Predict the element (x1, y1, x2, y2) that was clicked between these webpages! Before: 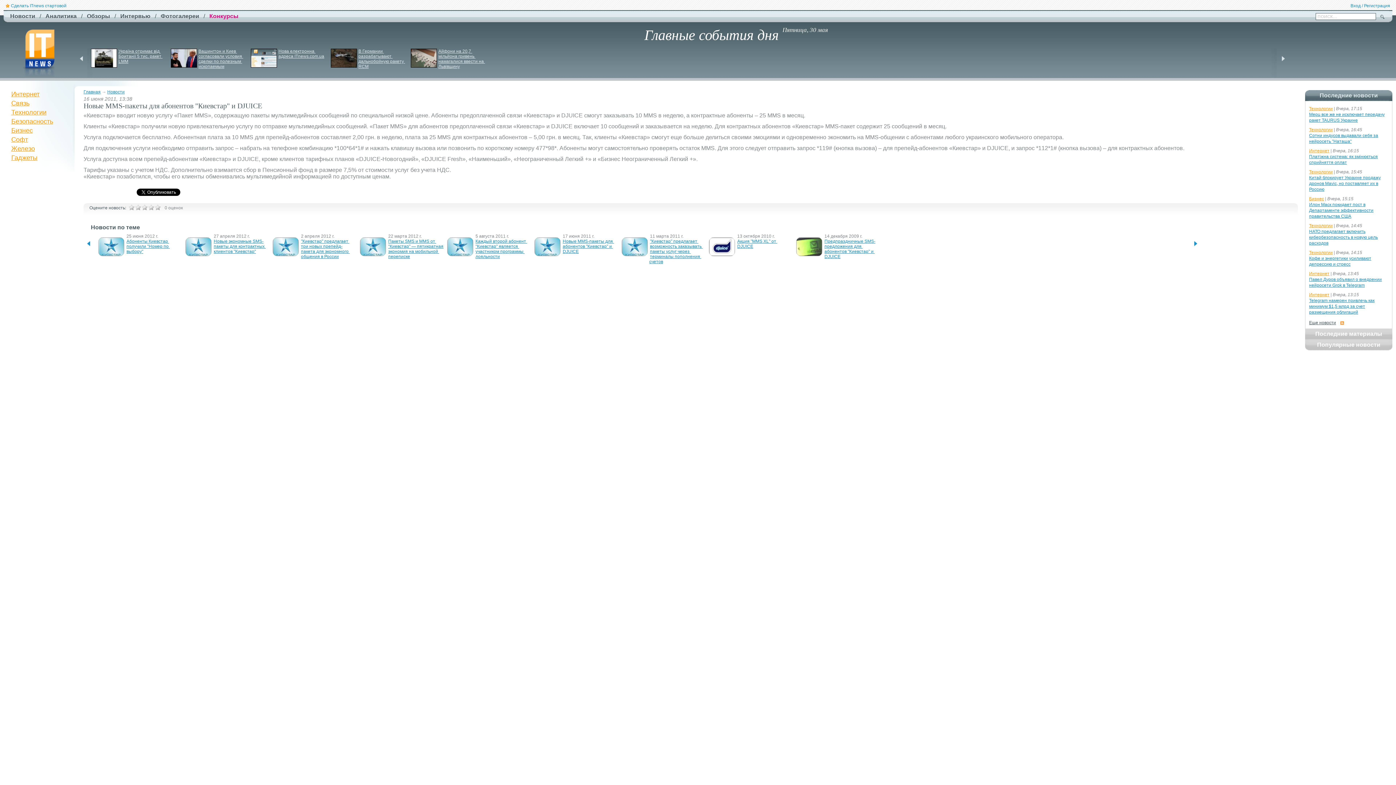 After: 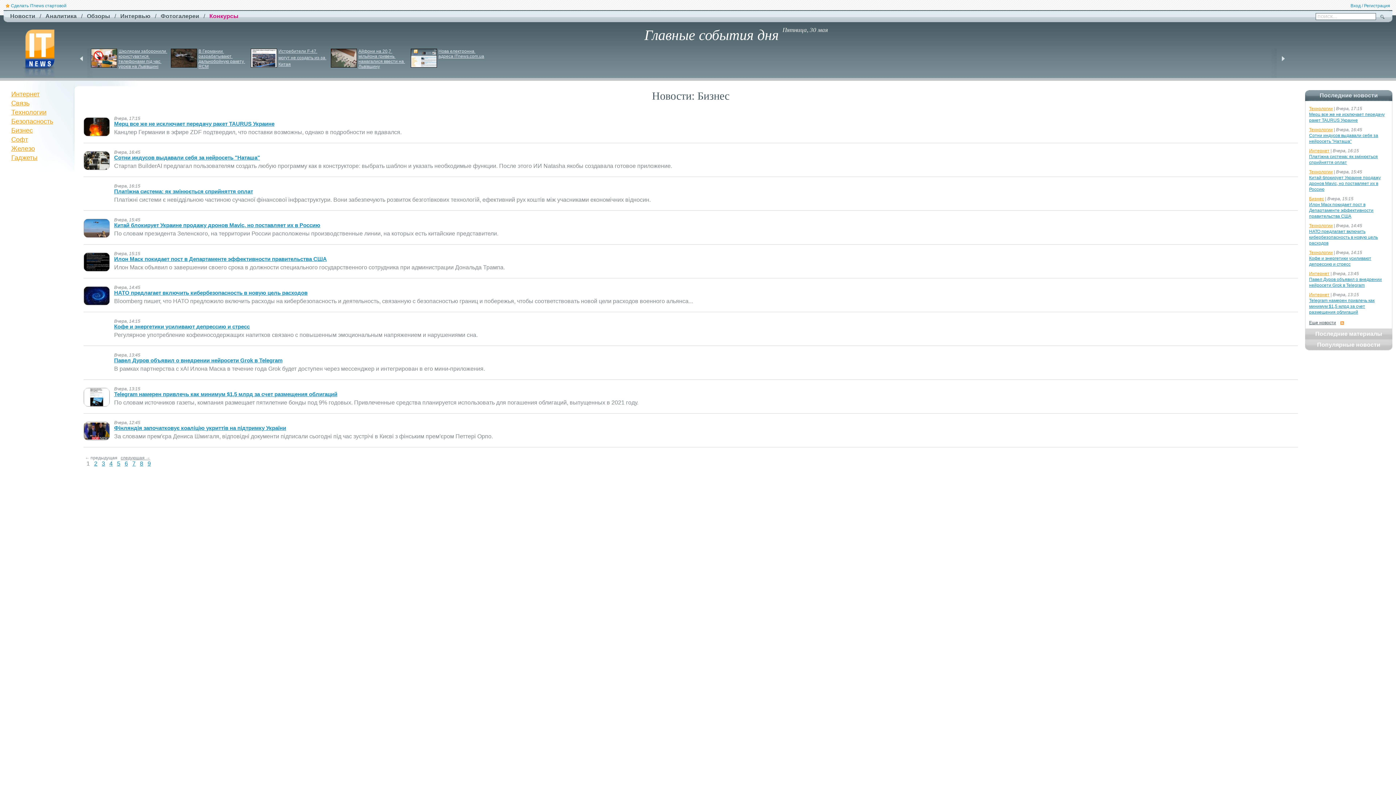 Action: label: Бизнес bbox: (5, 126, 32, 134)